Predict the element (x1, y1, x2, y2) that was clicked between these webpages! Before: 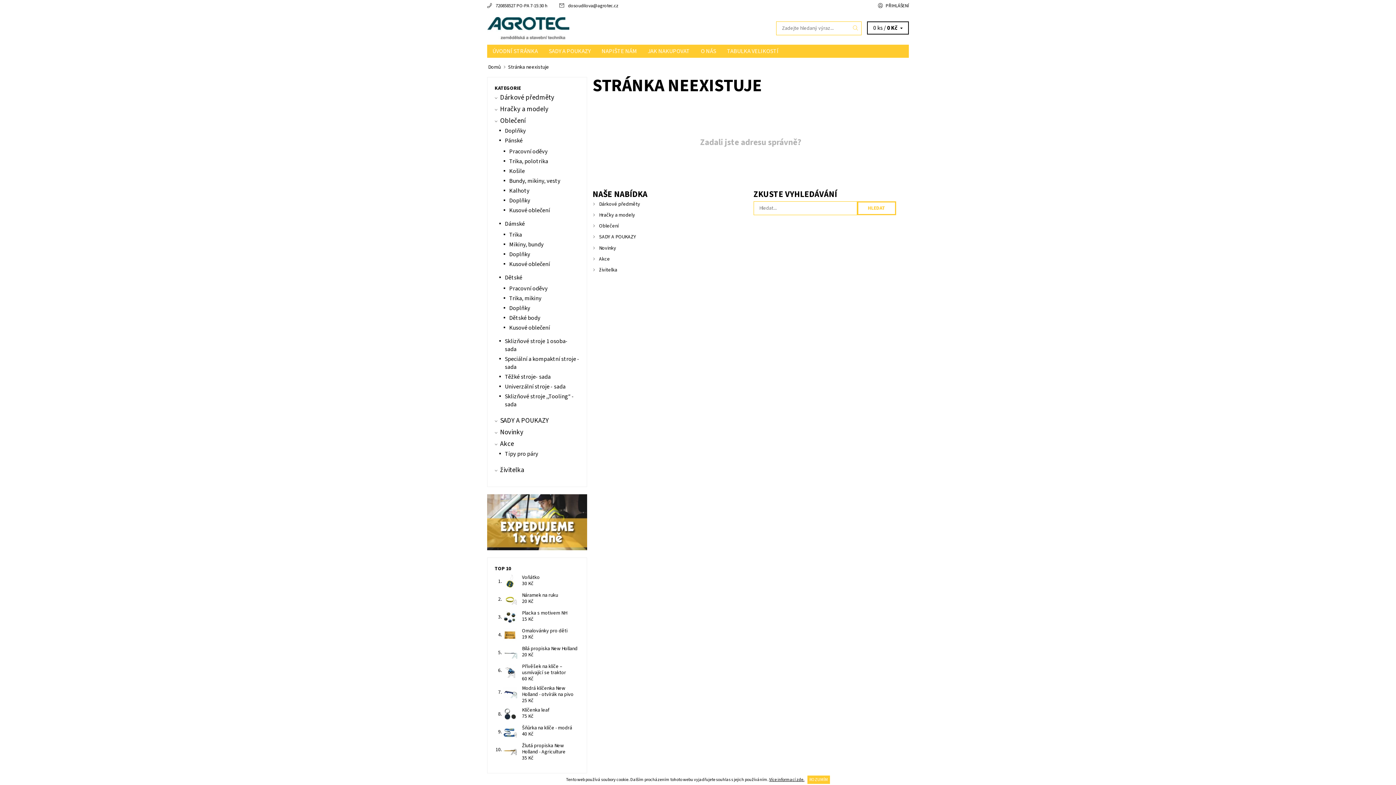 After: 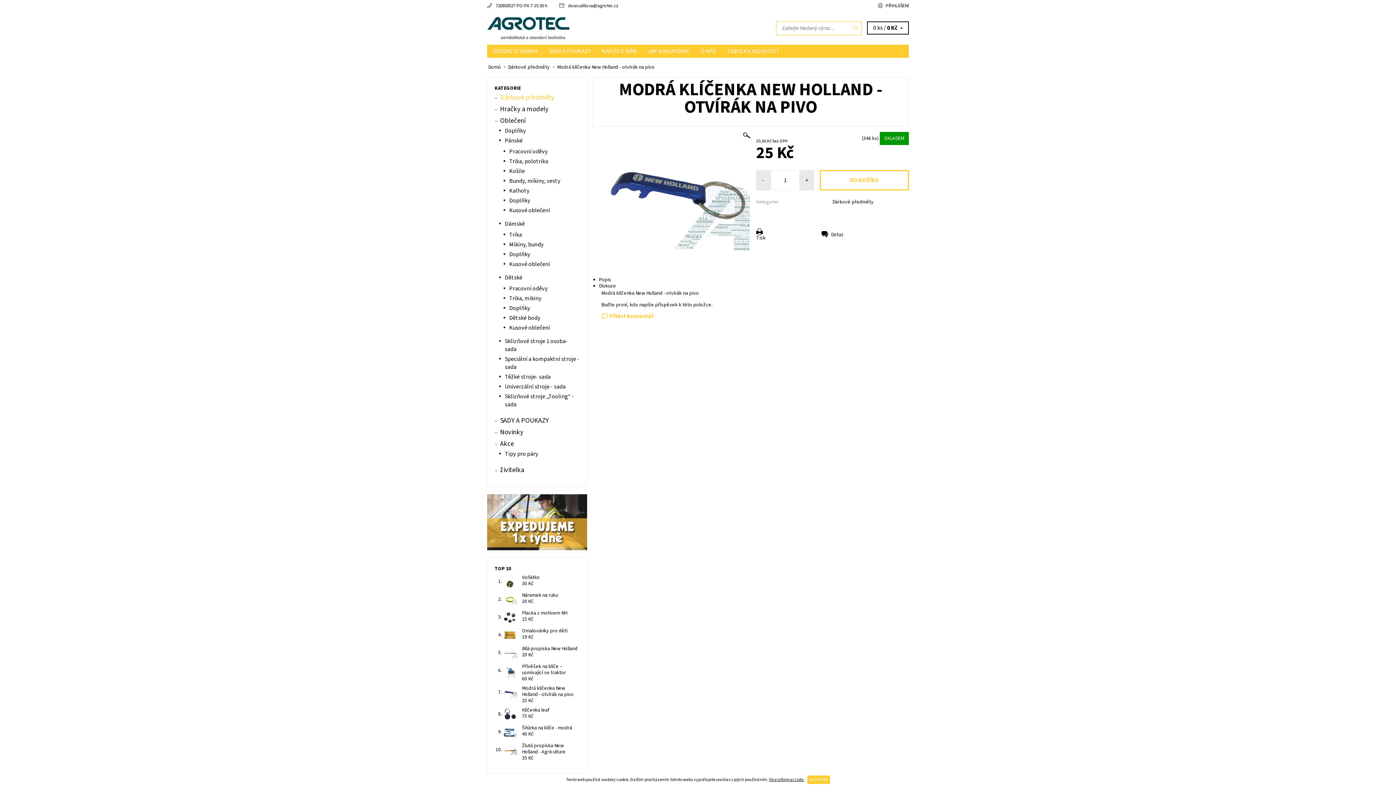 Action: label: Modrá klíčenka New Holland - otvírák na pivo bbox: (522, 685, 573, 698)